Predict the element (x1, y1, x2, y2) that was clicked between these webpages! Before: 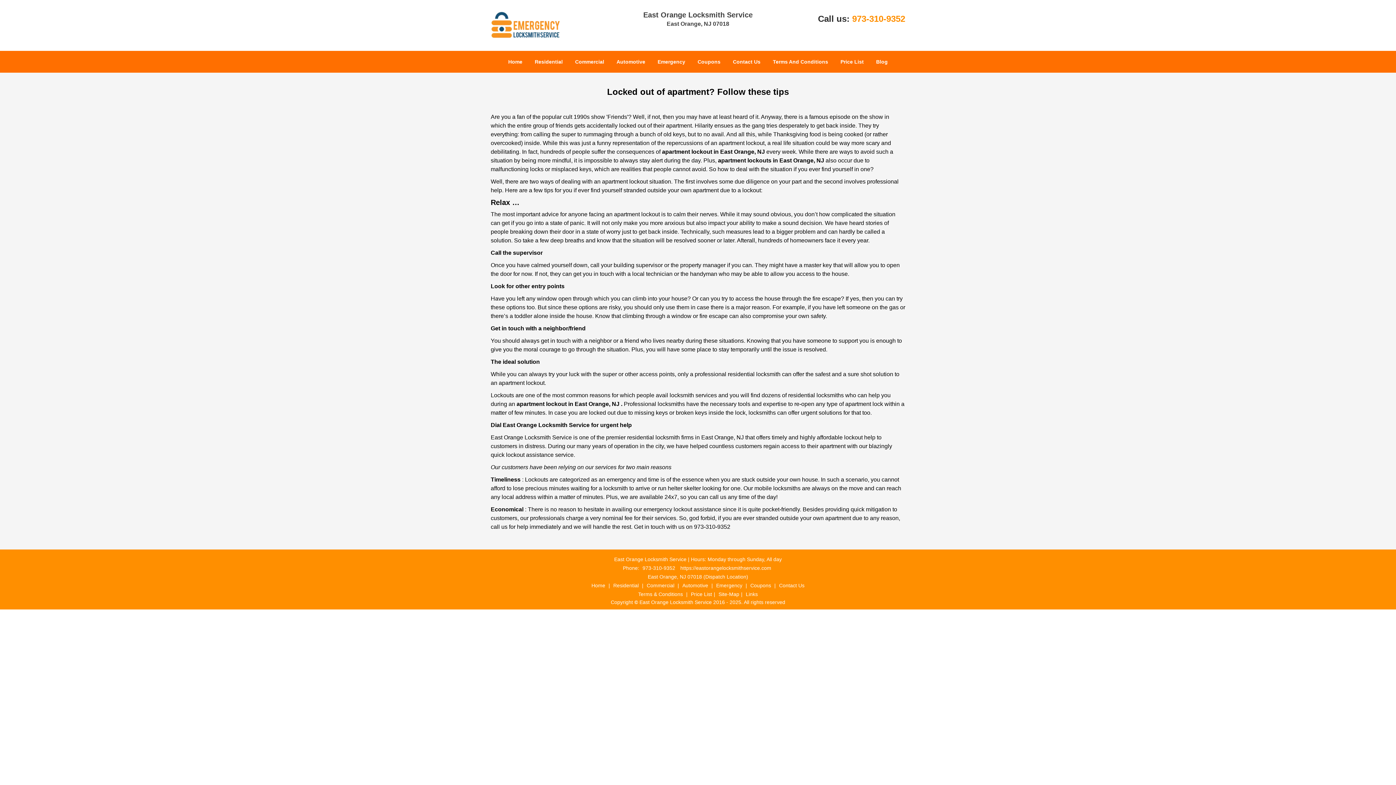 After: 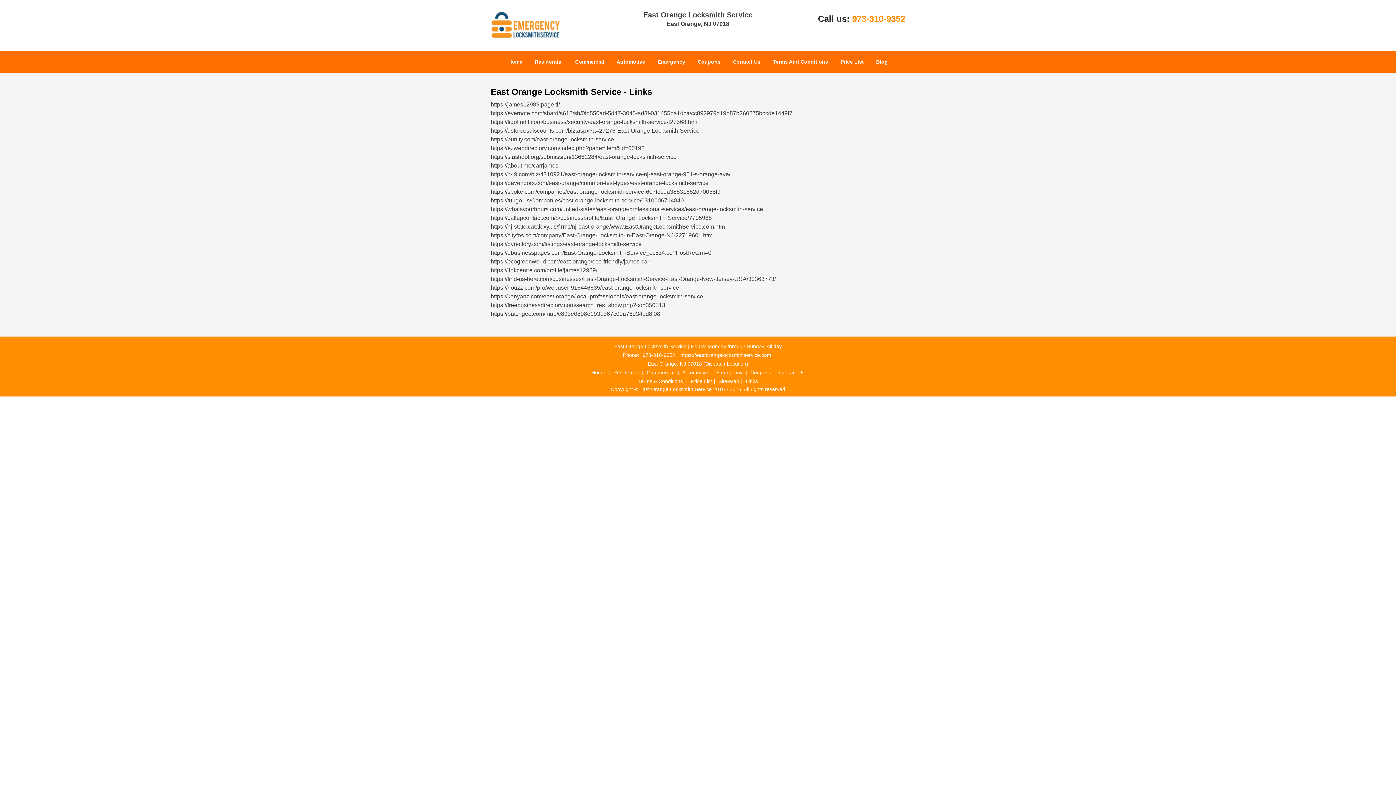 Action: bbox: (744, 171, 759, 177) label: Links